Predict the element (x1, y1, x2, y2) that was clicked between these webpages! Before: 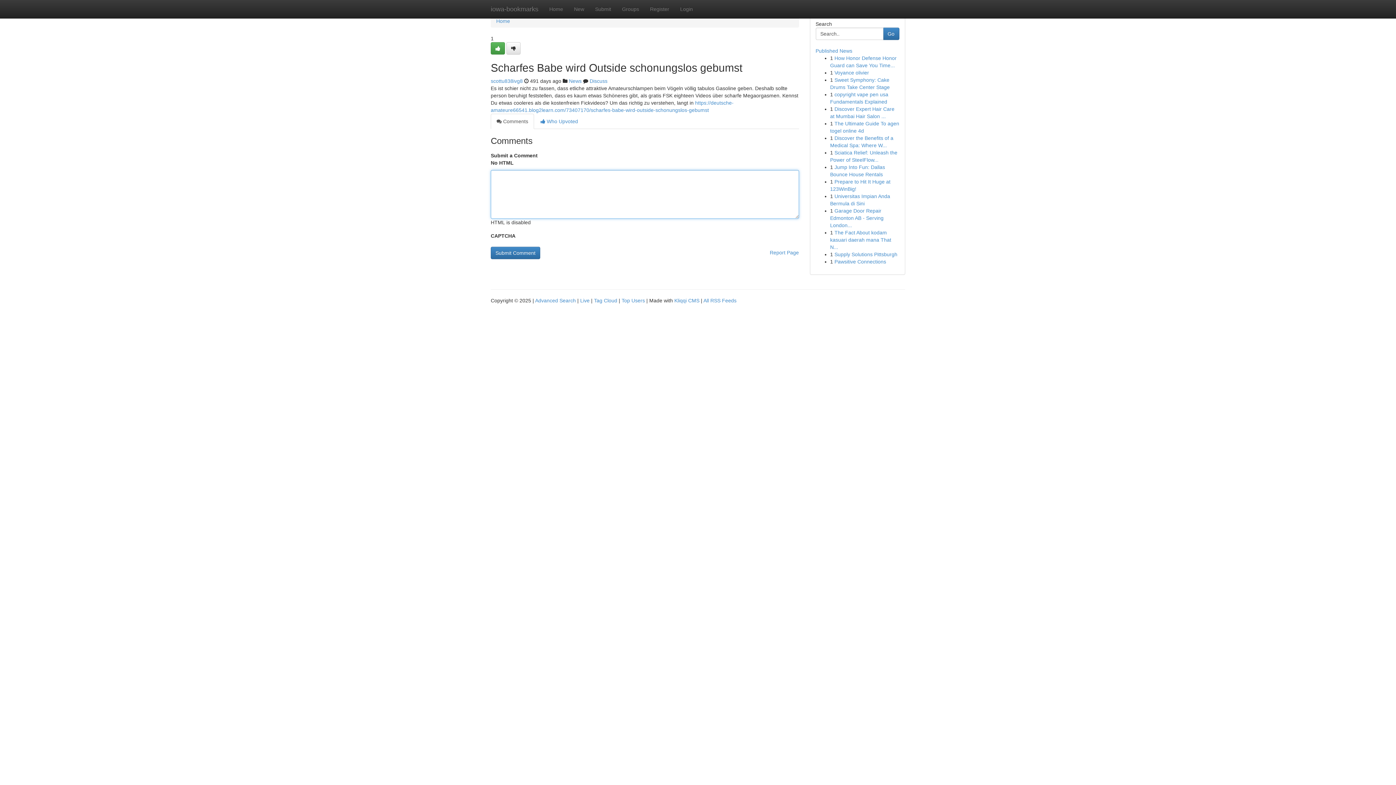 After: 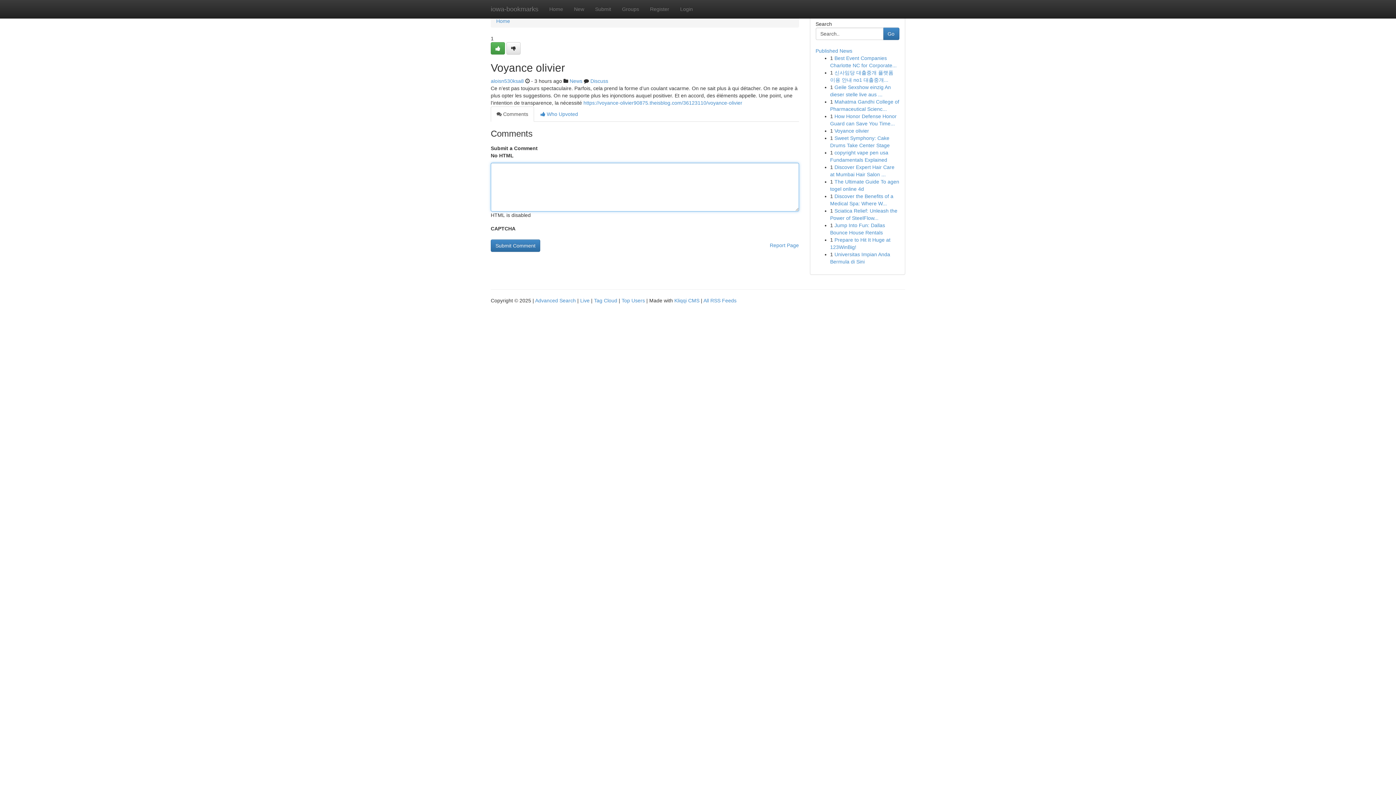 Action: bbox: (834, 69, 869, 75) label: Voyance olivier